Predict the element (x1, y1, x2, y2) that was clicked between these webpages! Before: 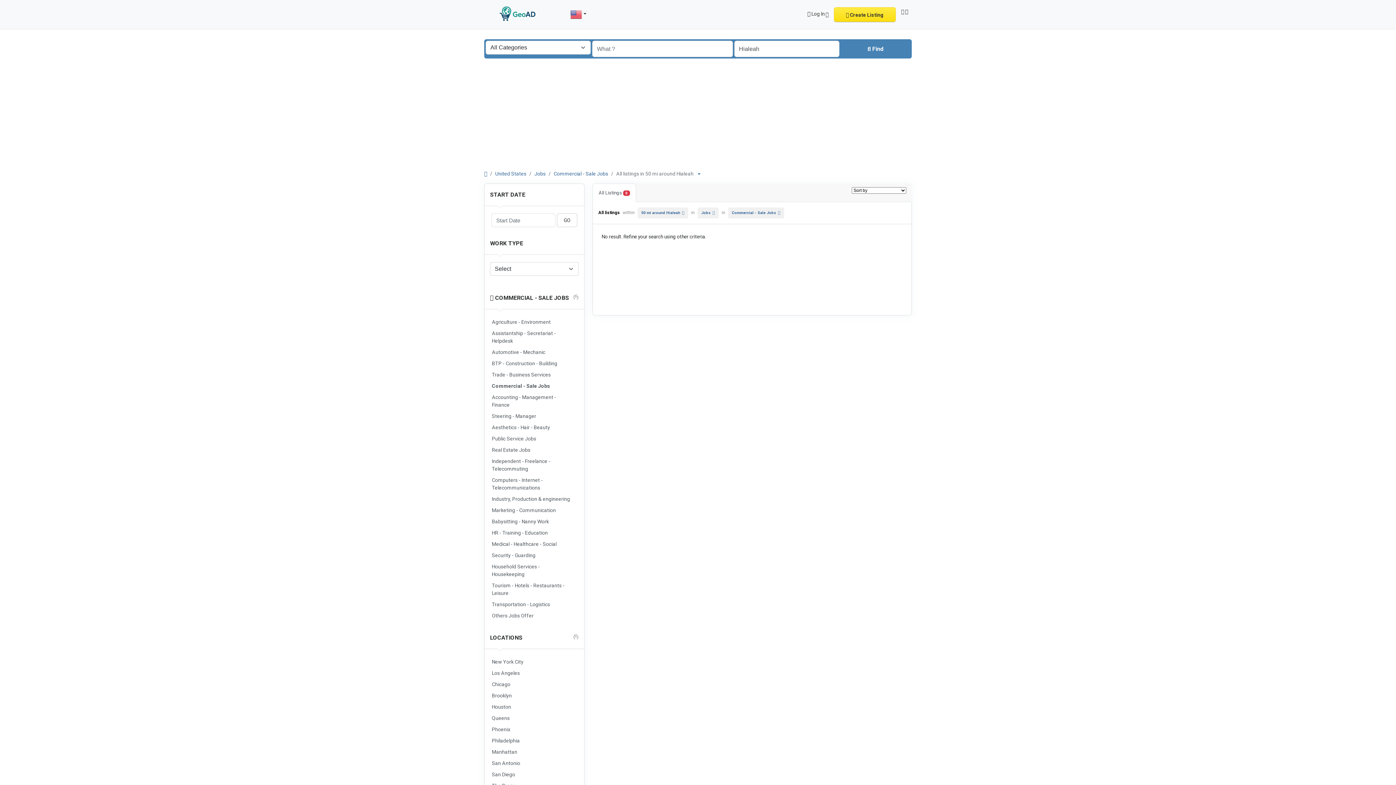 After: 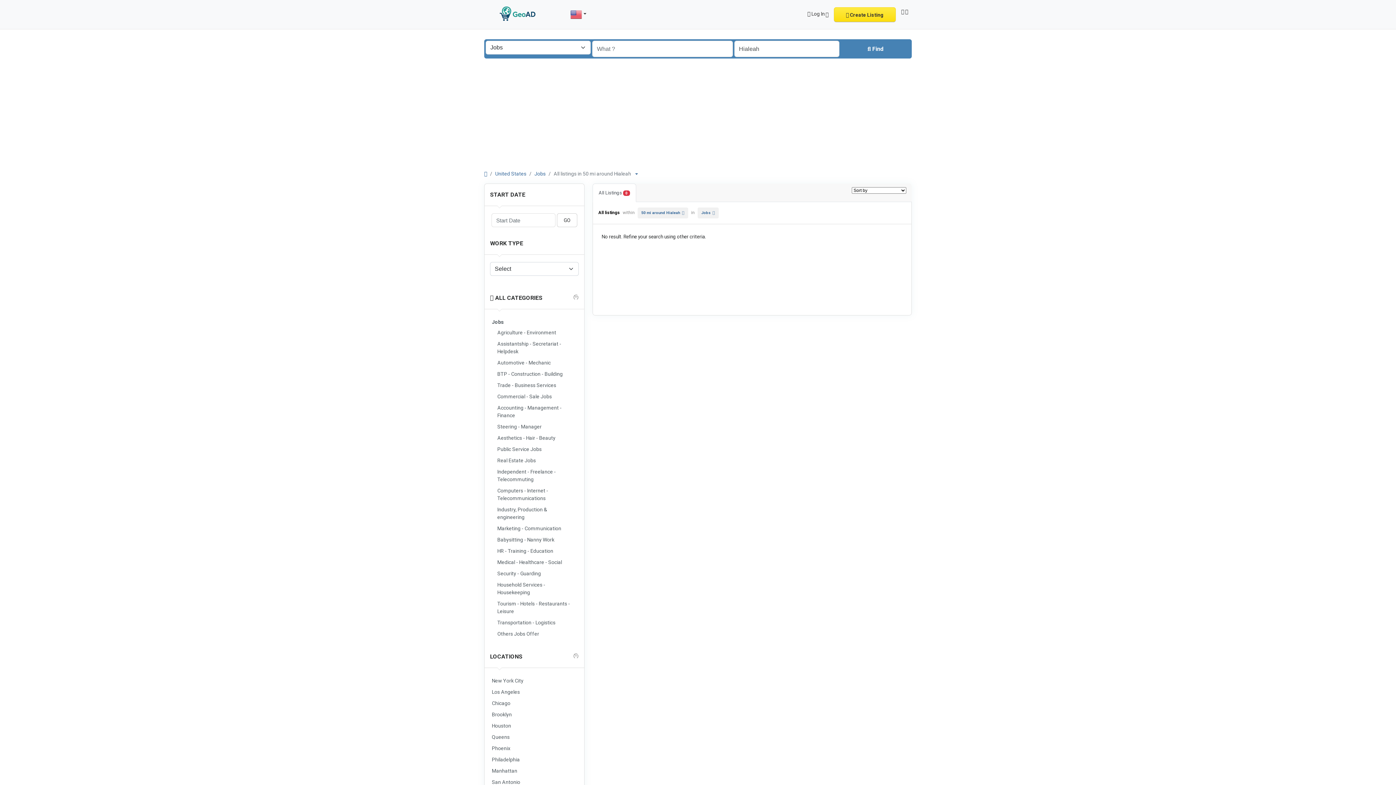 Action: label: Jobs bbox: (534, 170, 545, 176)